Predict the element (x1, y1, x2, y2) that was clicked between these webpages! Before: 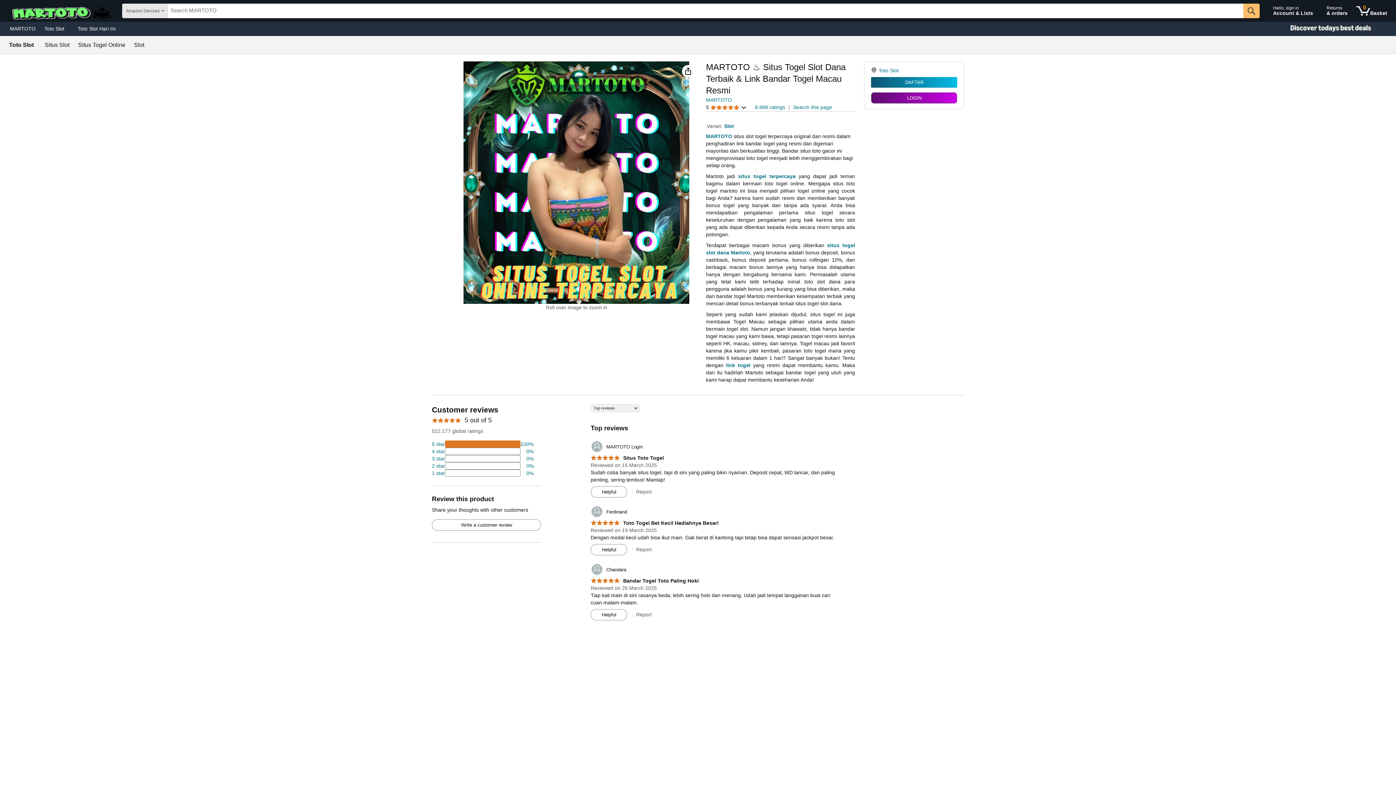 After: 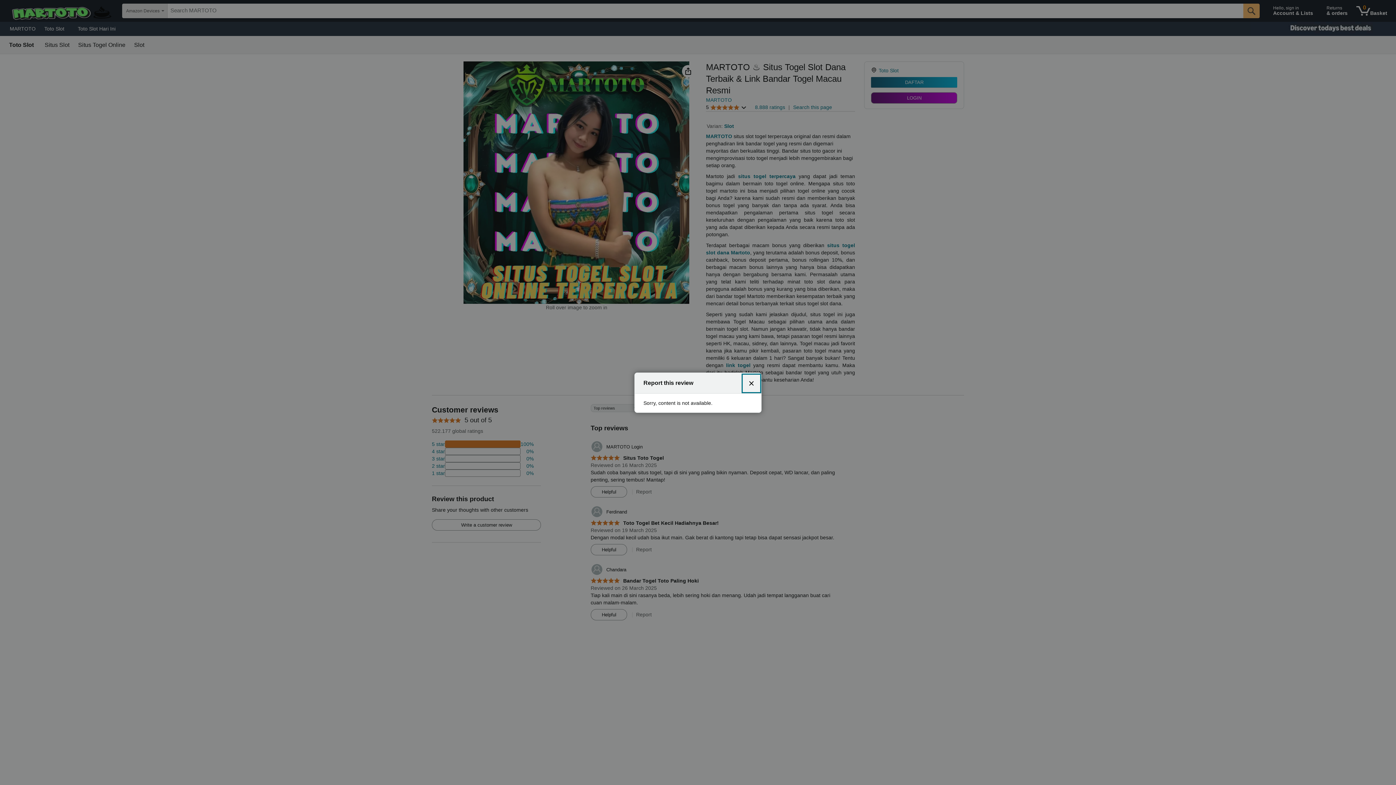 Action: label: Report bbox: (636, 612, 651, 617)